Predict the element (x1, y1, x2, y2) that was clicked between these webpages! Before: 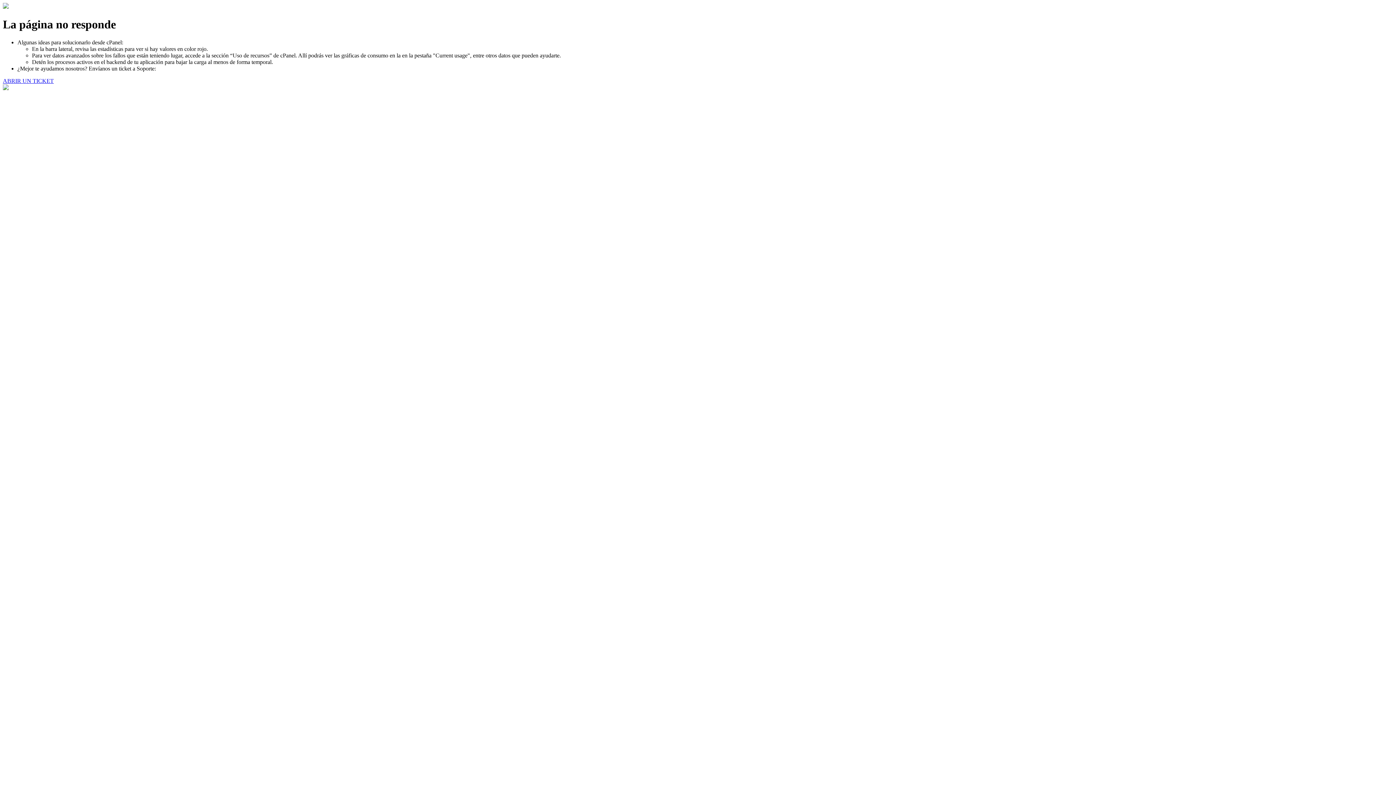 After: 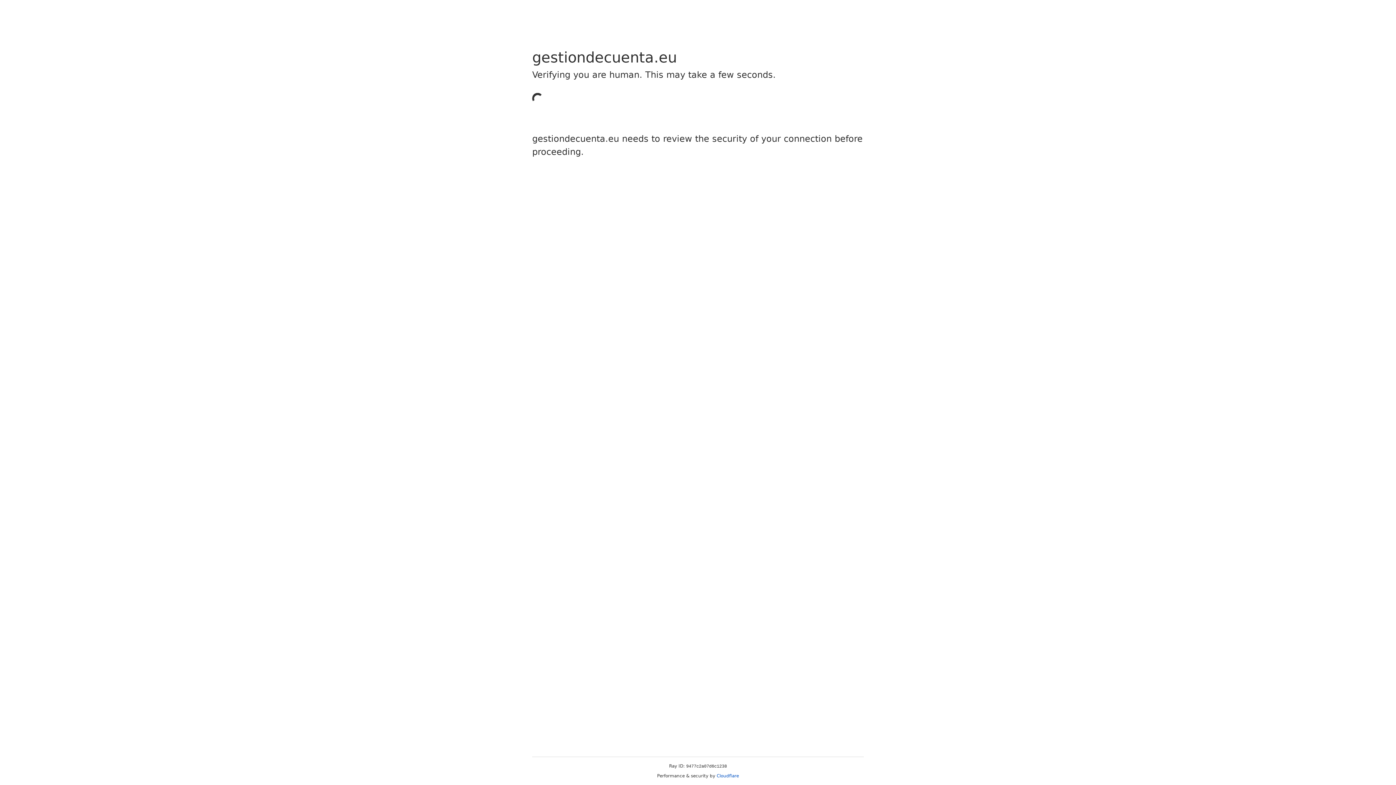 Action: bbox: (2, 77, 53, 83) label: ABRIR UN TICKET